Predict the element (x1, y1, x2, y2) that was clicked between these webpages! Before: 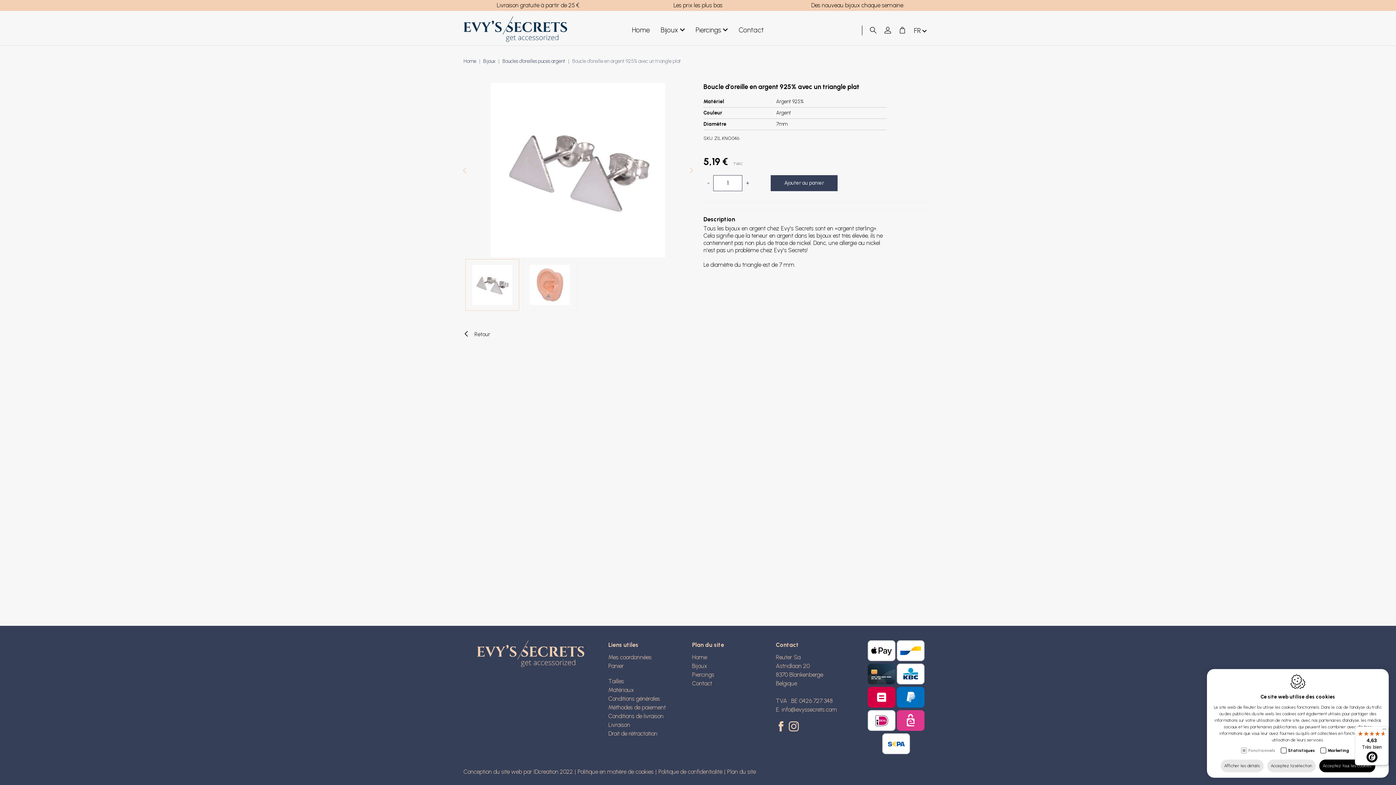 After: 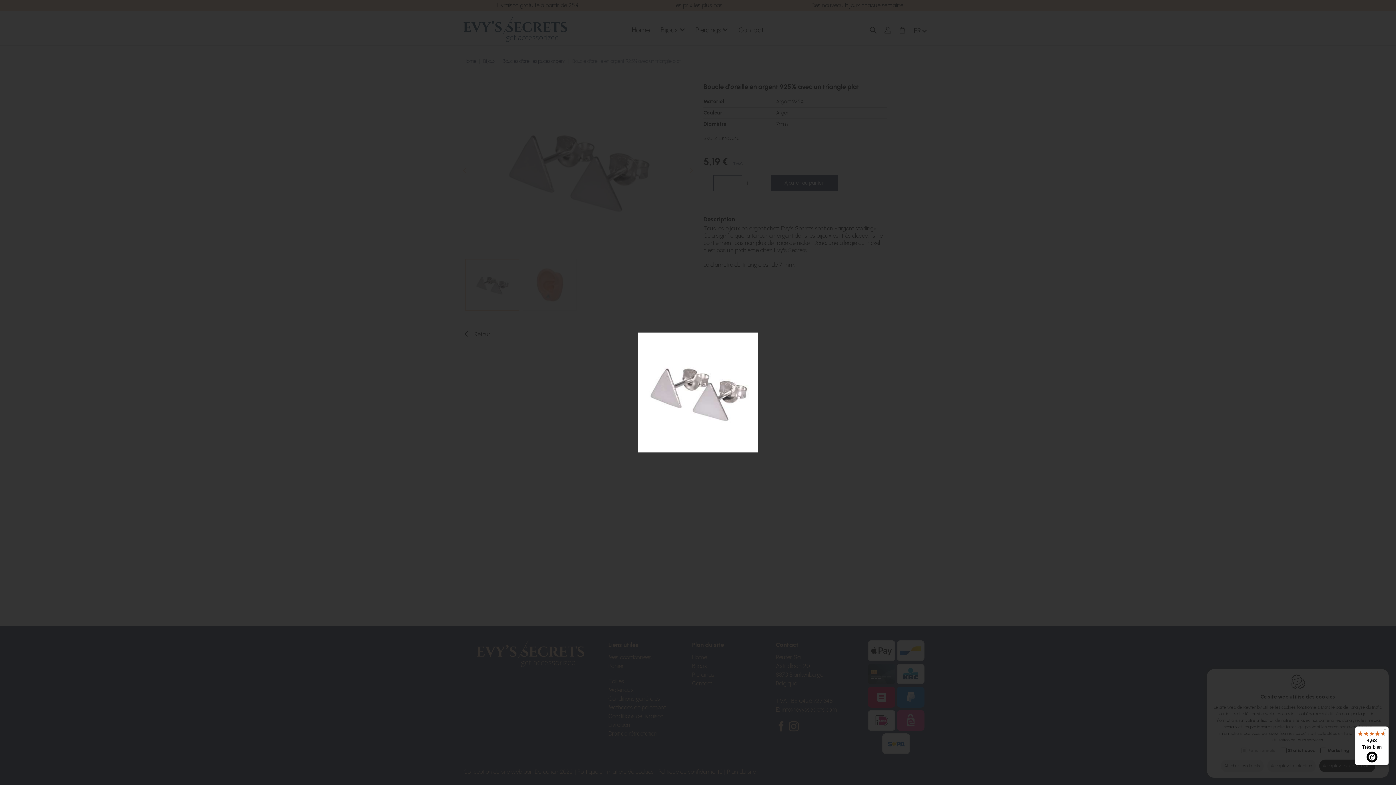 Action: bbox: (463, 82, 692, 257)